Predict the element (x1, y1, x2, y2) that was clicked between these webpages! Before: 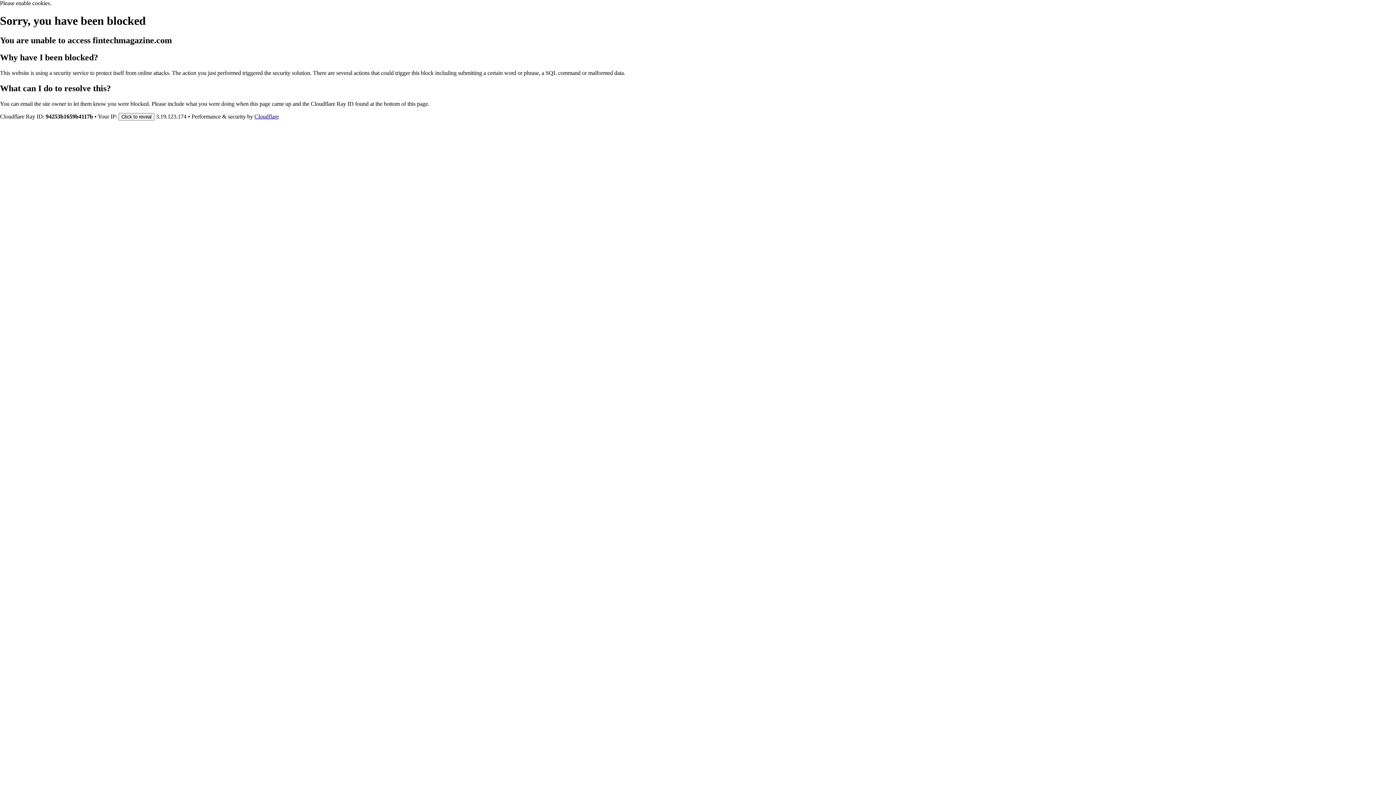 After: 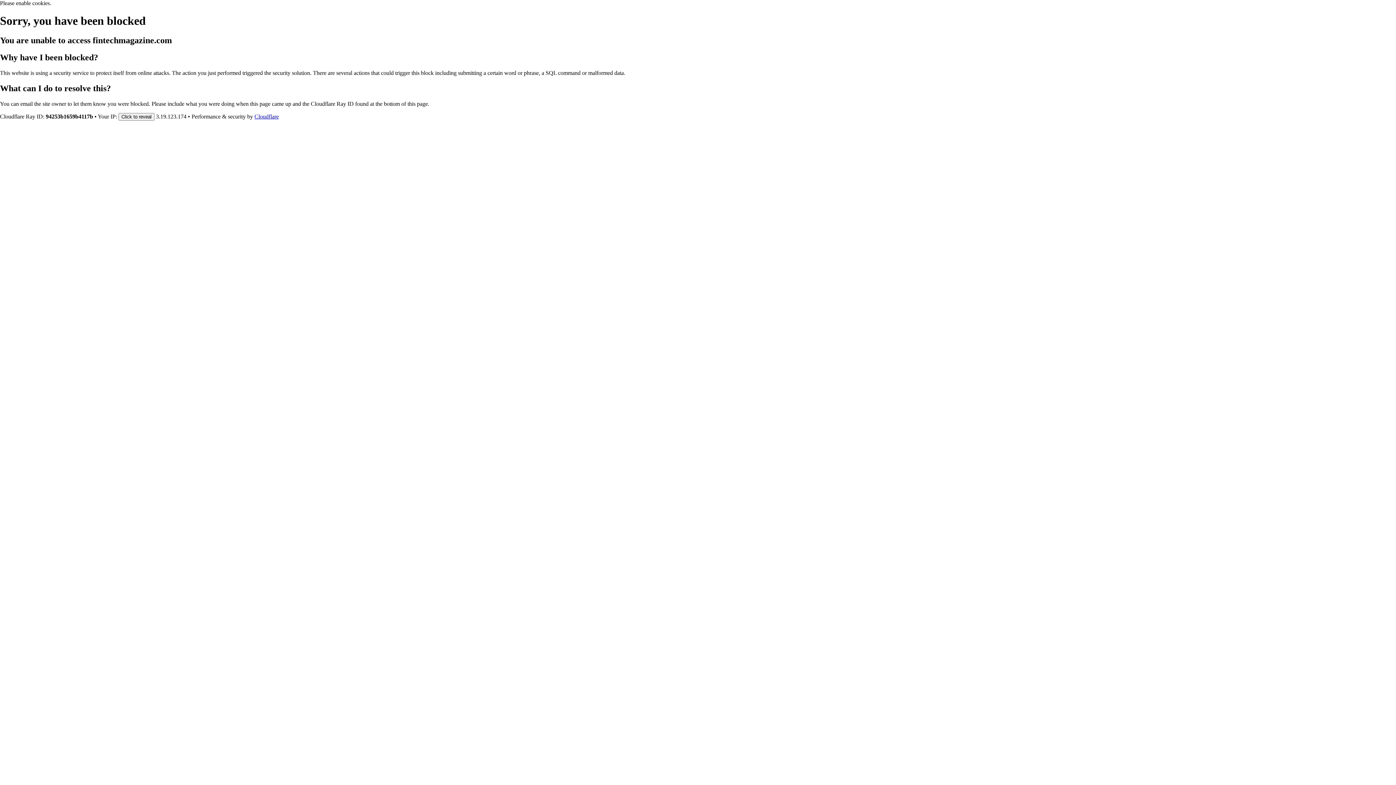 Action: label: Cloudflare bbox: (254, 113, 278, 119)